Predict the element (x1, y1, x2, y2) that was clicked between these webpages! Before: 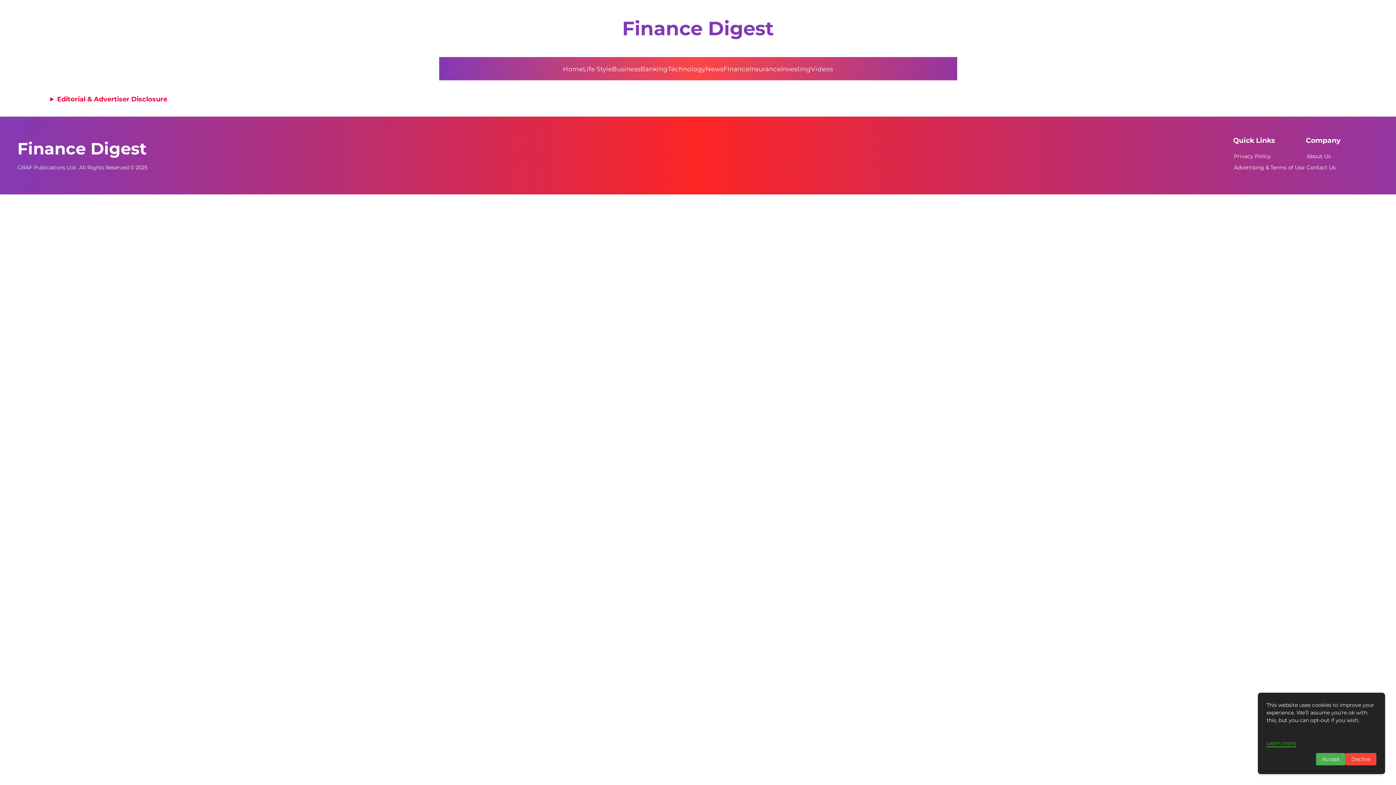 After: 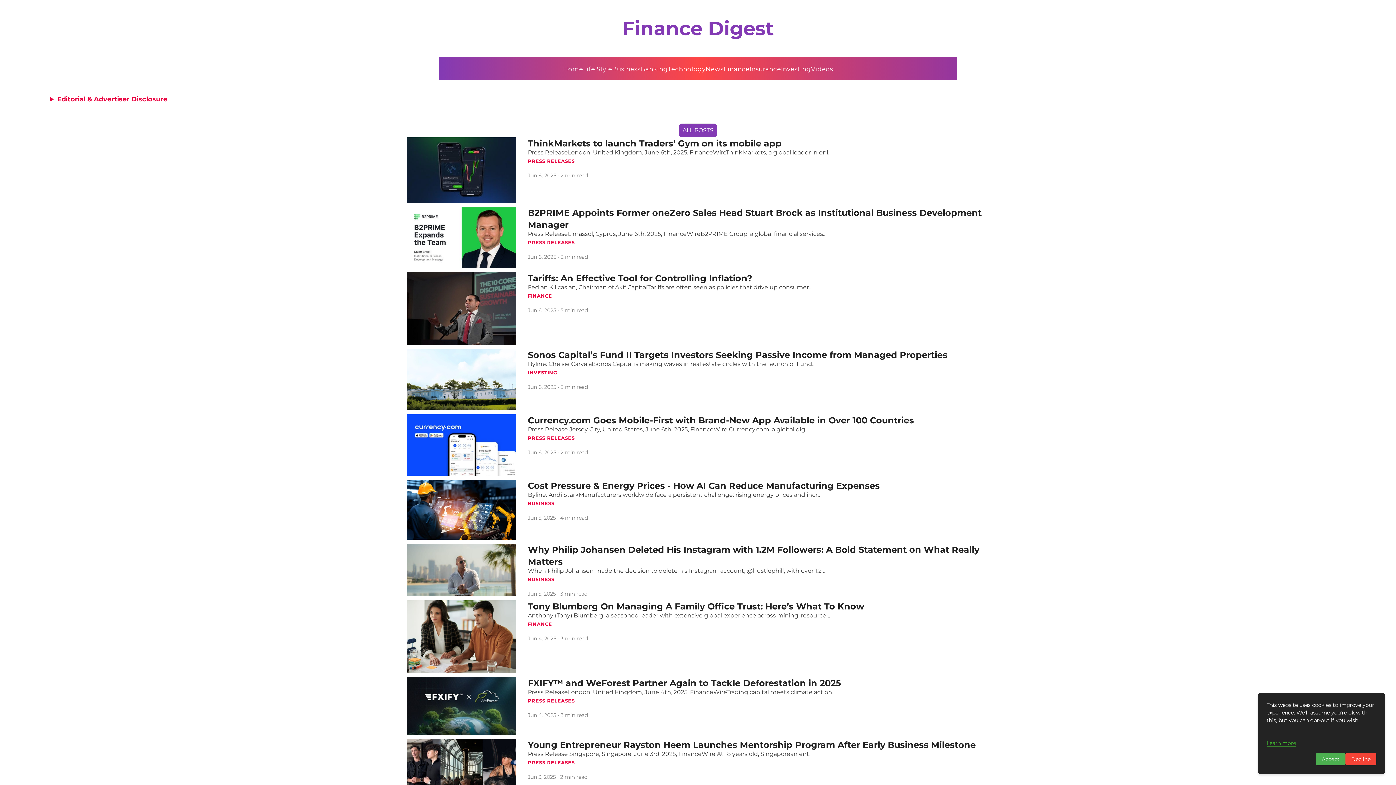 Action: bbox: (563, 65, 583, 72) label: Home